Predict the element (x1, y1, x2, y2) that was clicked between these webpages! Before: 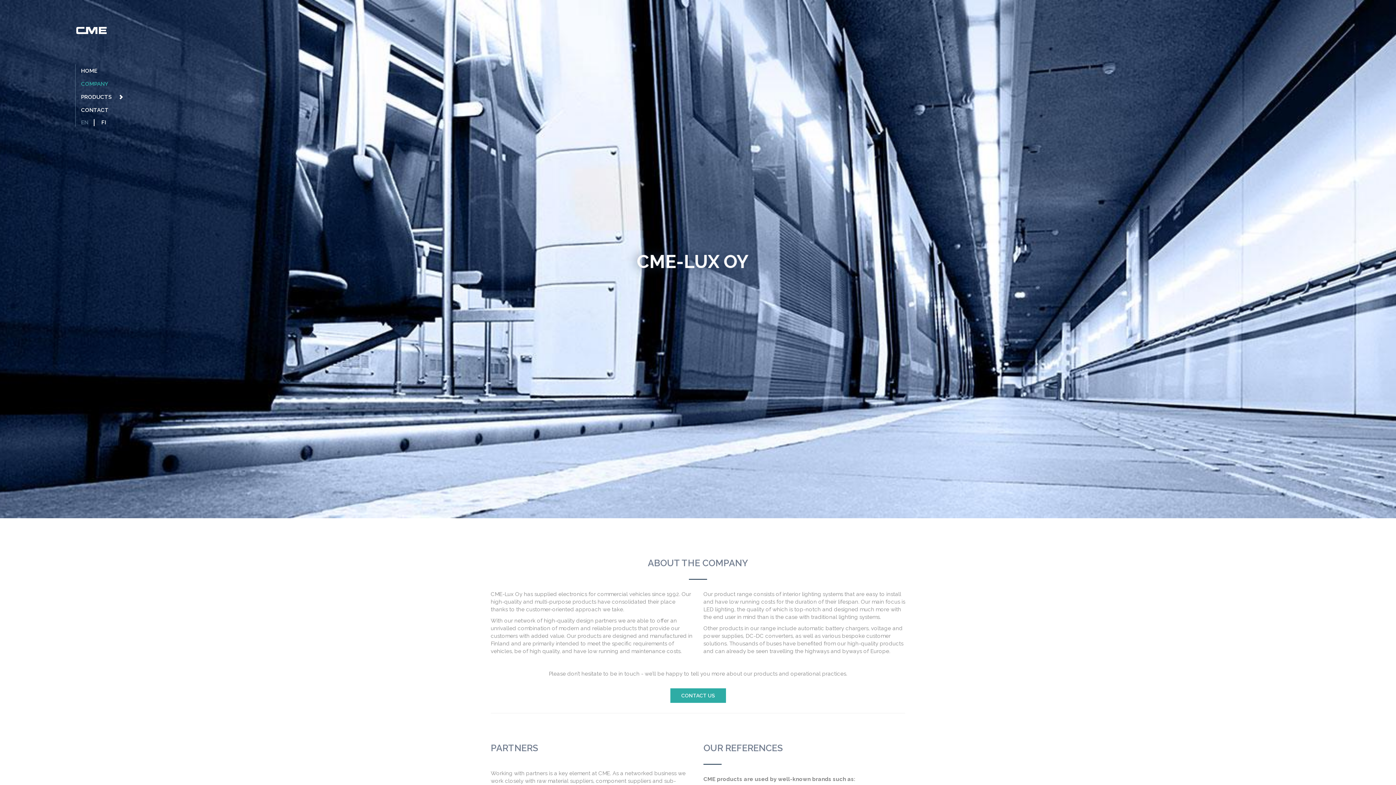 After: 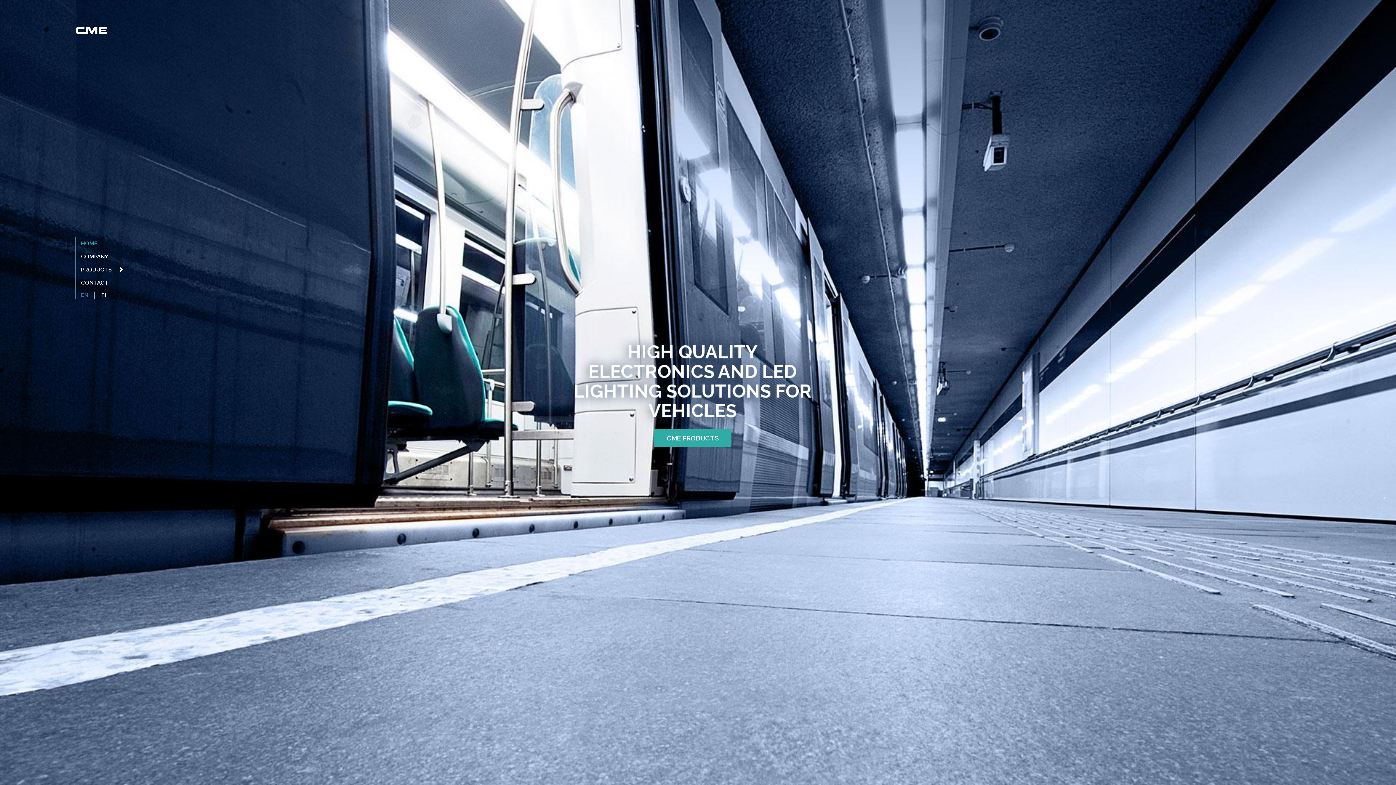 Action: bbox: (75, 119, 94, 126) label: EN